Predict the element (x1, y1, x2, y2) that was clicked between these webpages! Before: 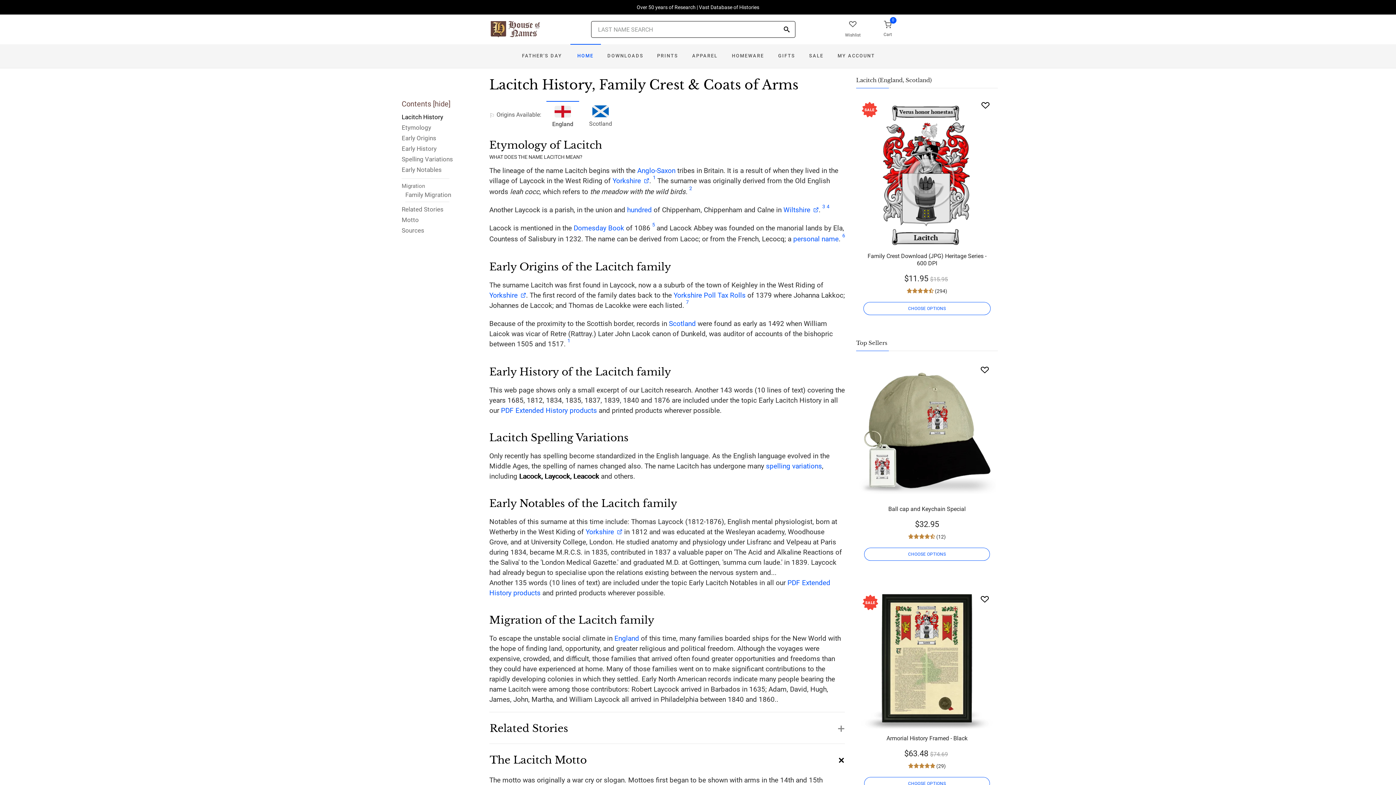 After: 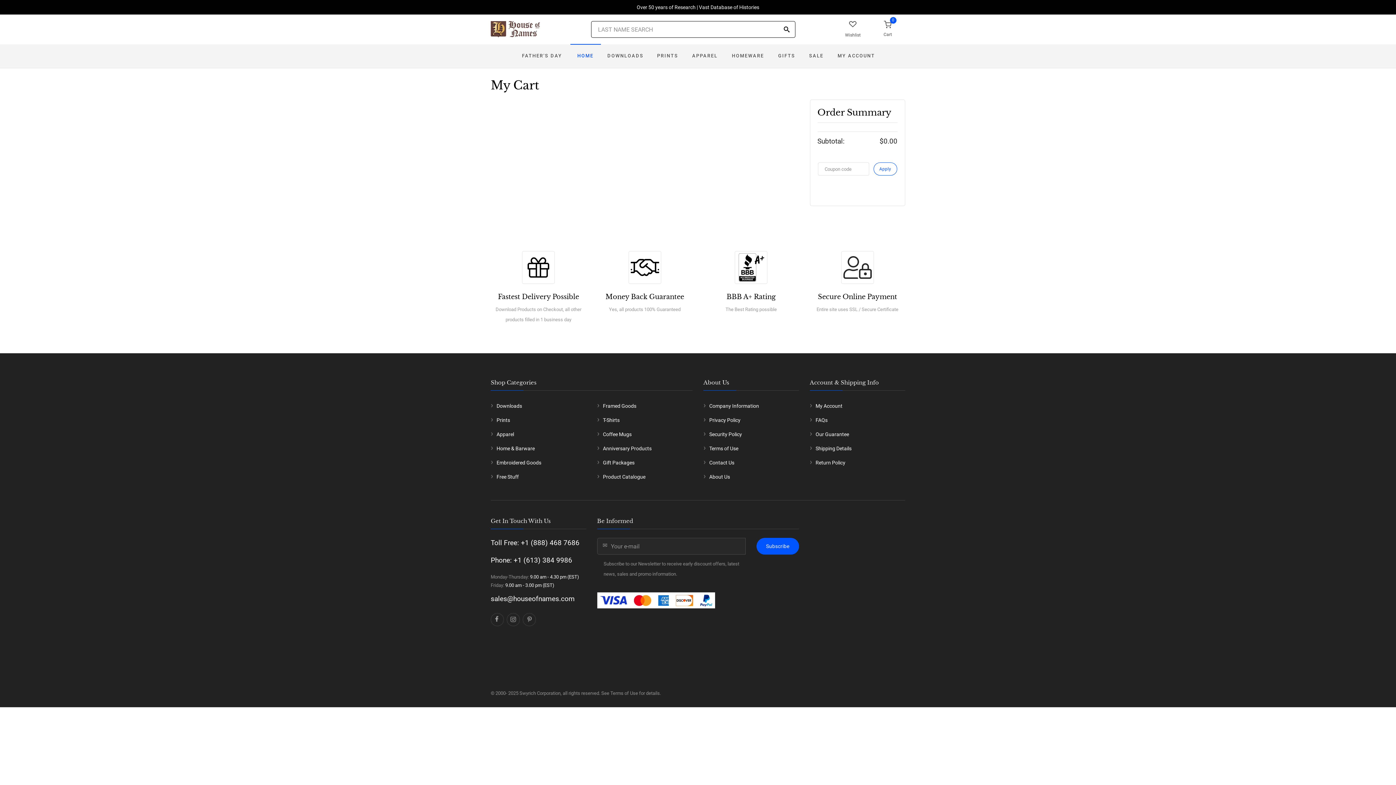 Action: bbox: (870, 14, 905, 44) label: 0
Cart